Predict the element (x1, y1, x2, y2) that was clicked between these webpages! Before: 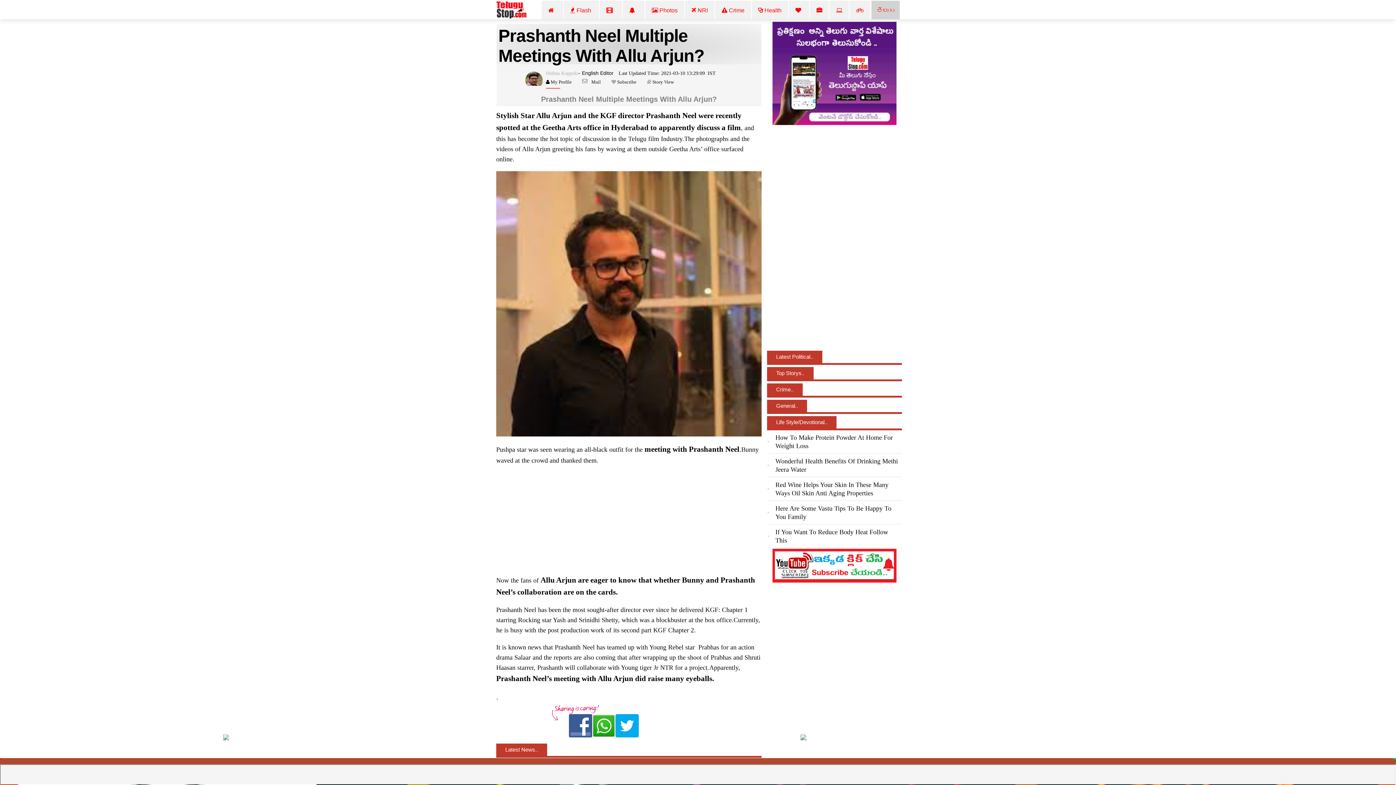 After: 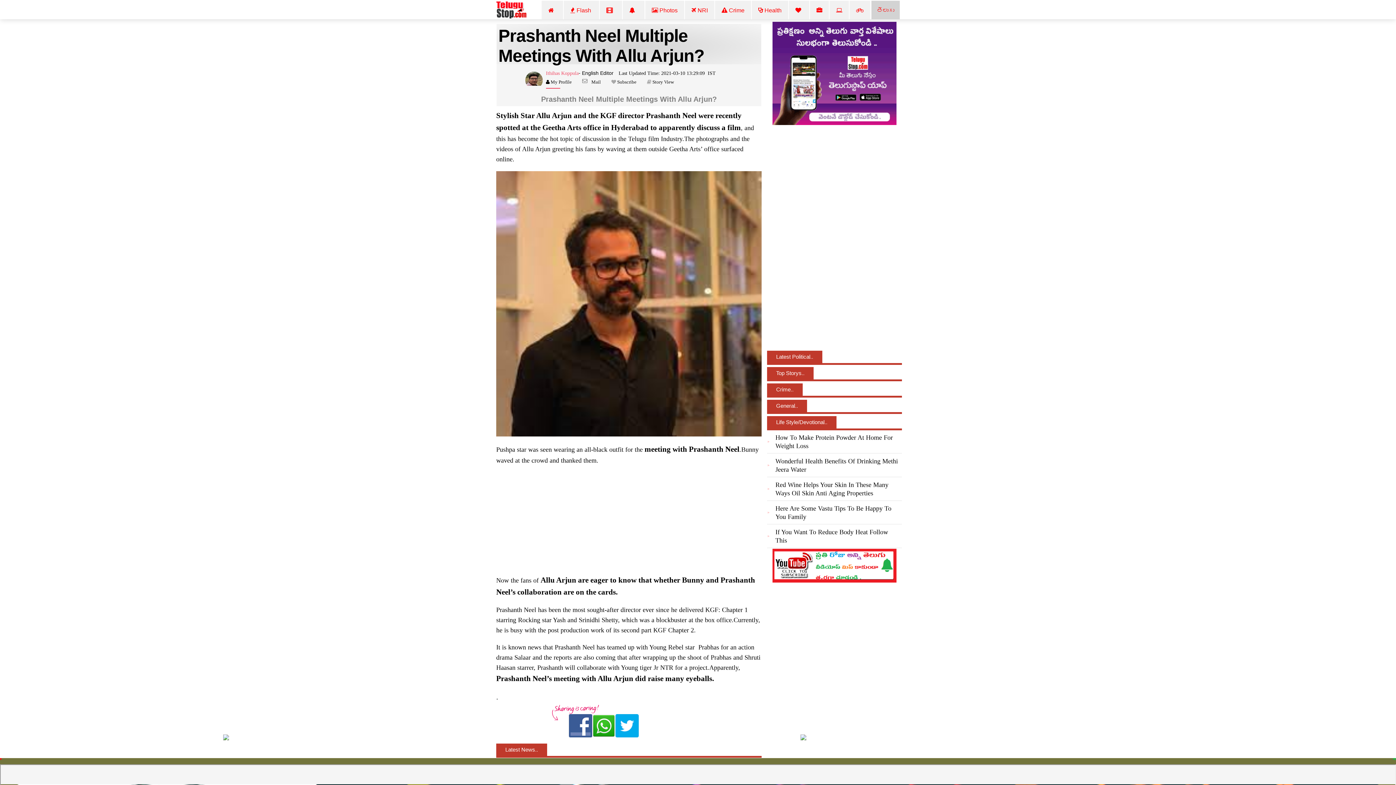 Action: bbox: (546, 70, 578, 76) label: Ithihas Koppula